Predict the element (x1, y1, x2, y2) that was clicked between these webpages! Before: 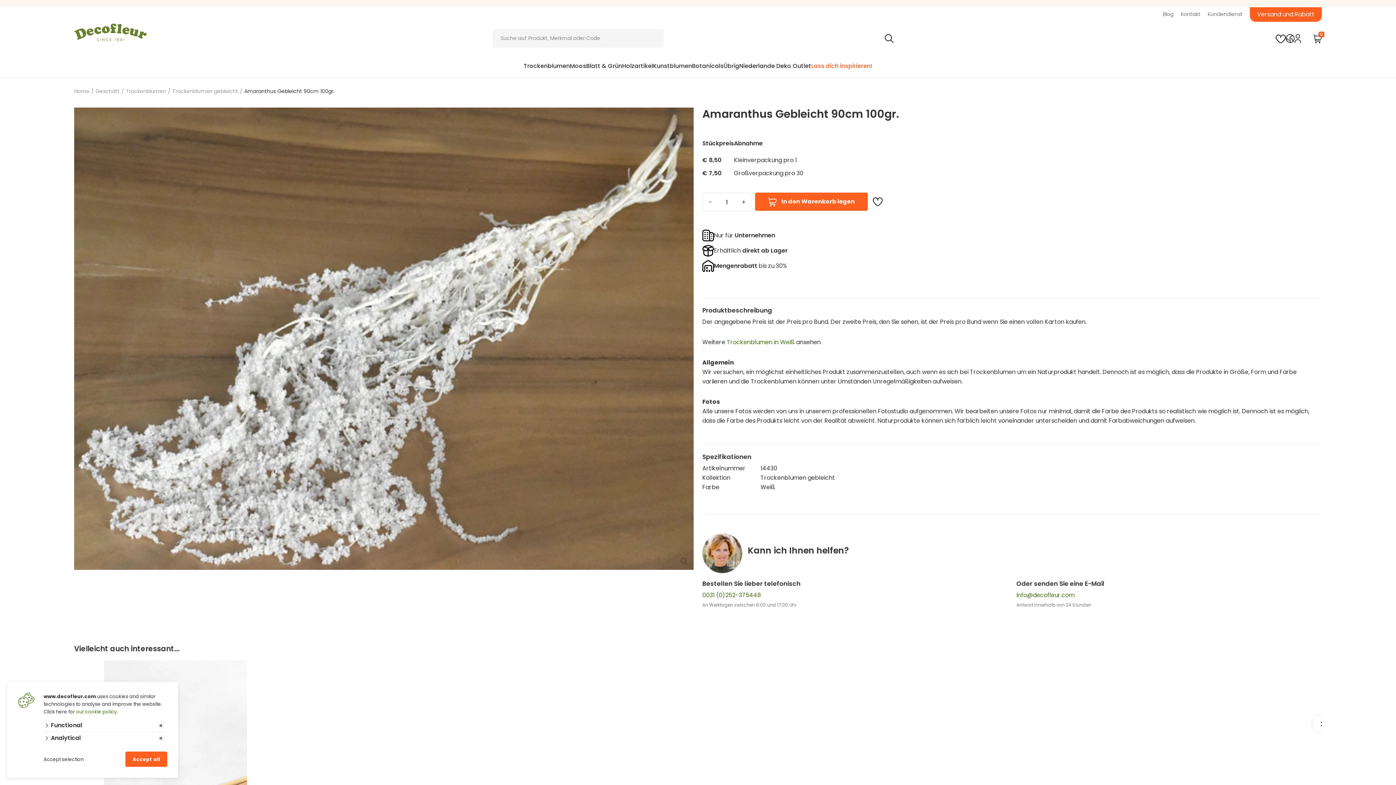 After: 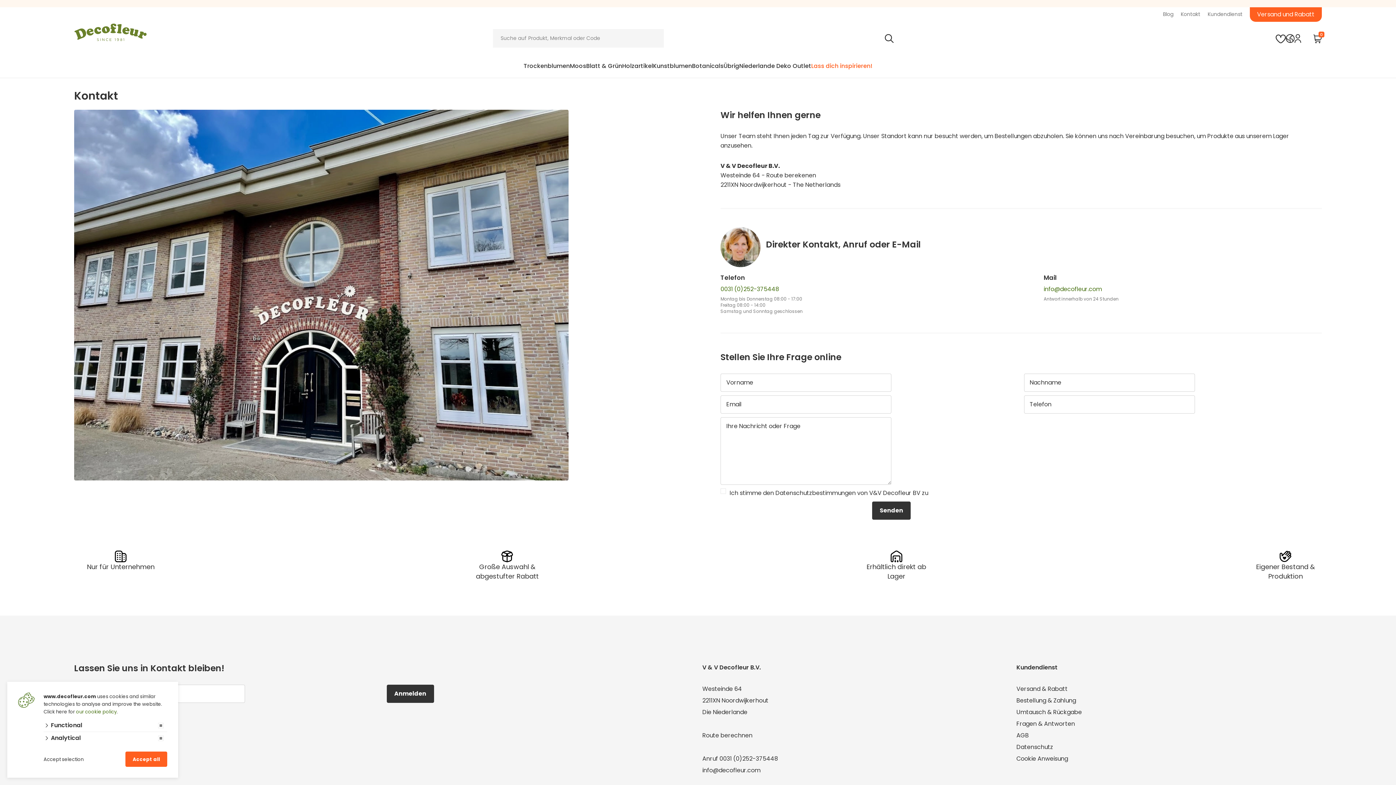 Action: bbox: (1177, 7, 1204, 21) label: Kontakt